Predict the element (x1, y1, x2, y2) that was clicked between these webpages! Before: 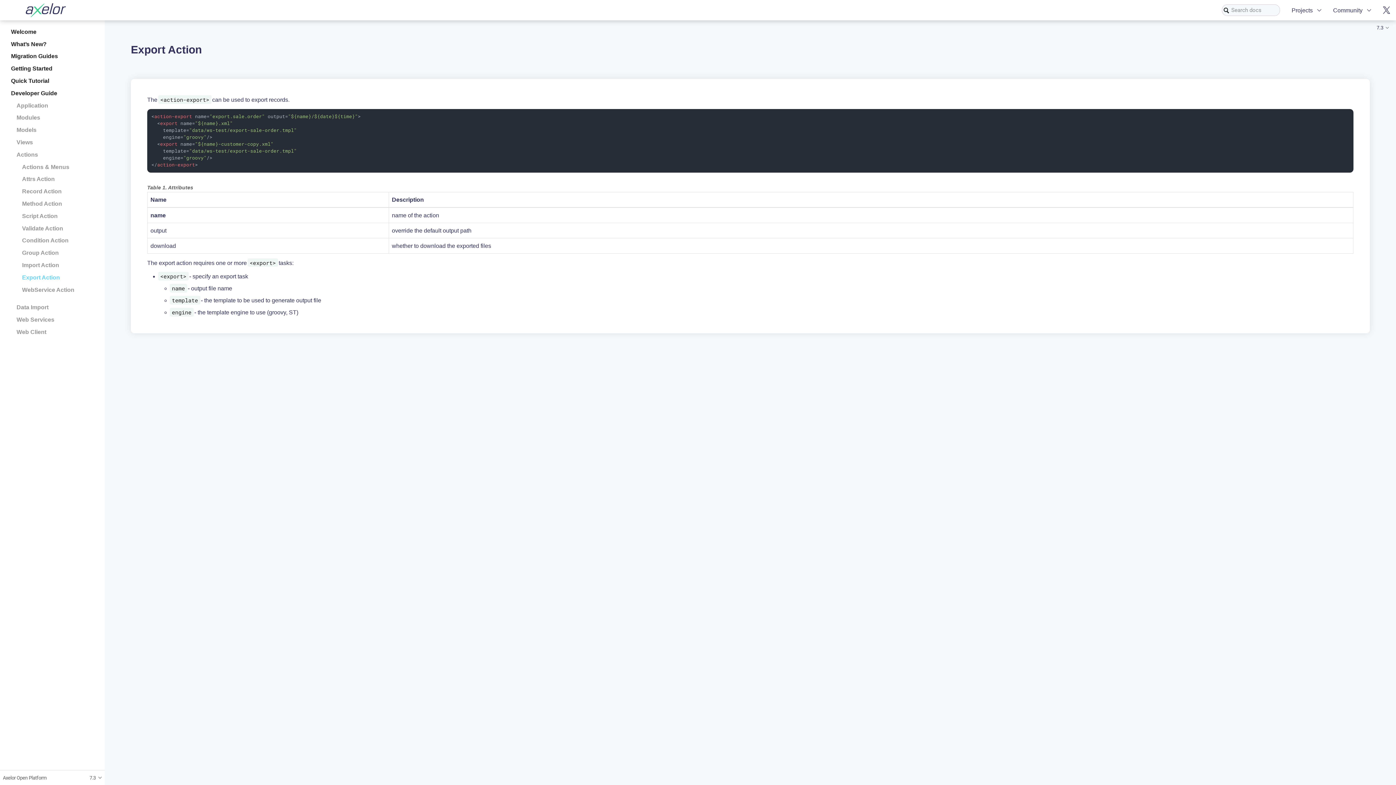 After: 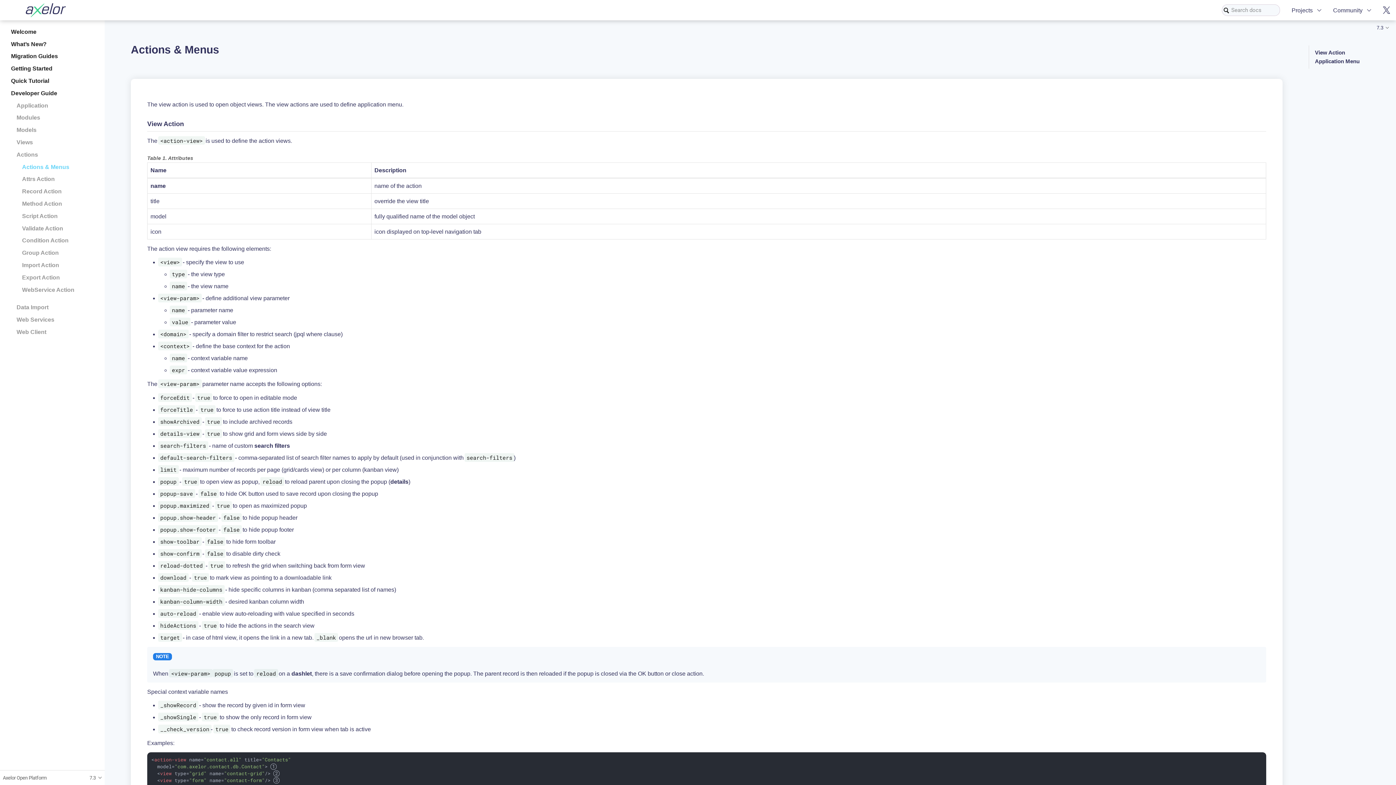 Action: bbox: (22, 163, 69, 170) label: Actions & Menus